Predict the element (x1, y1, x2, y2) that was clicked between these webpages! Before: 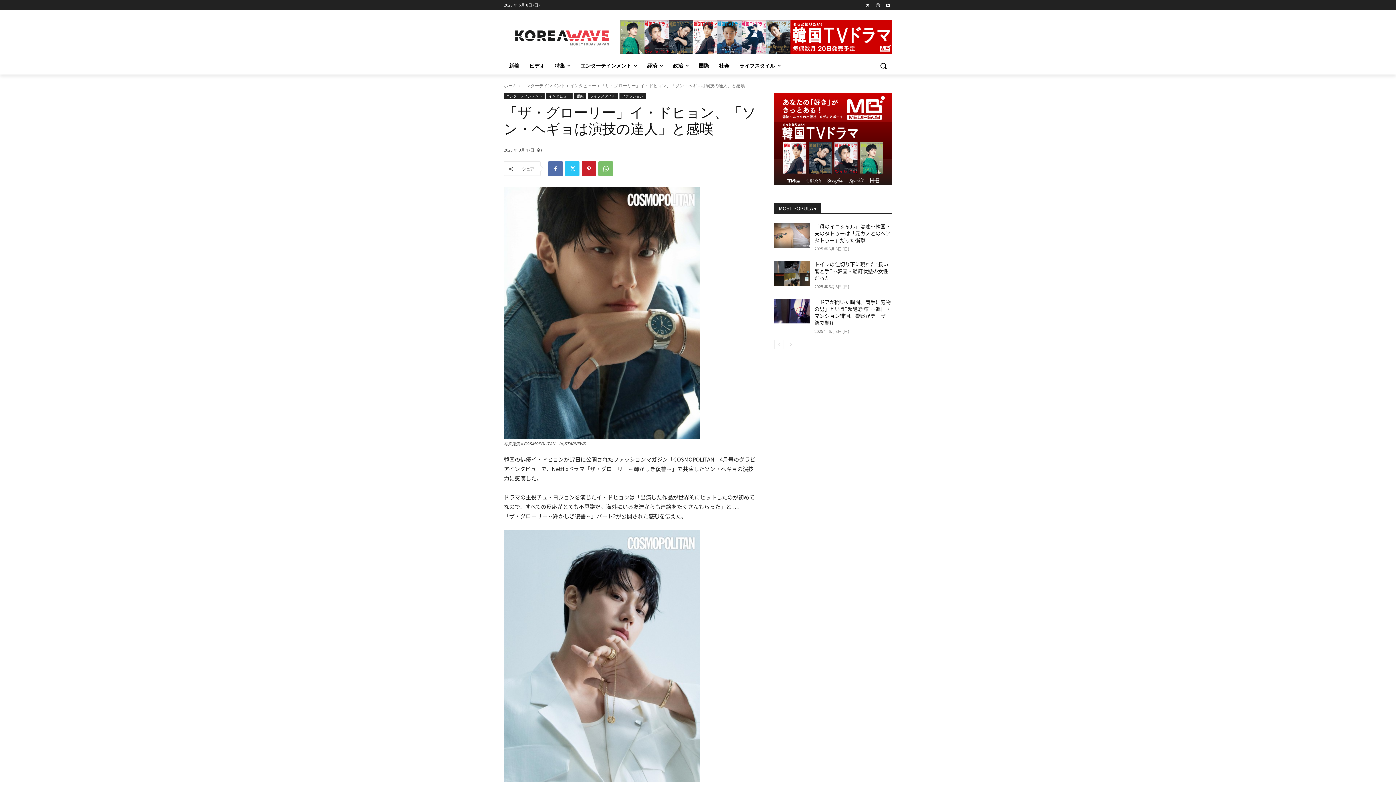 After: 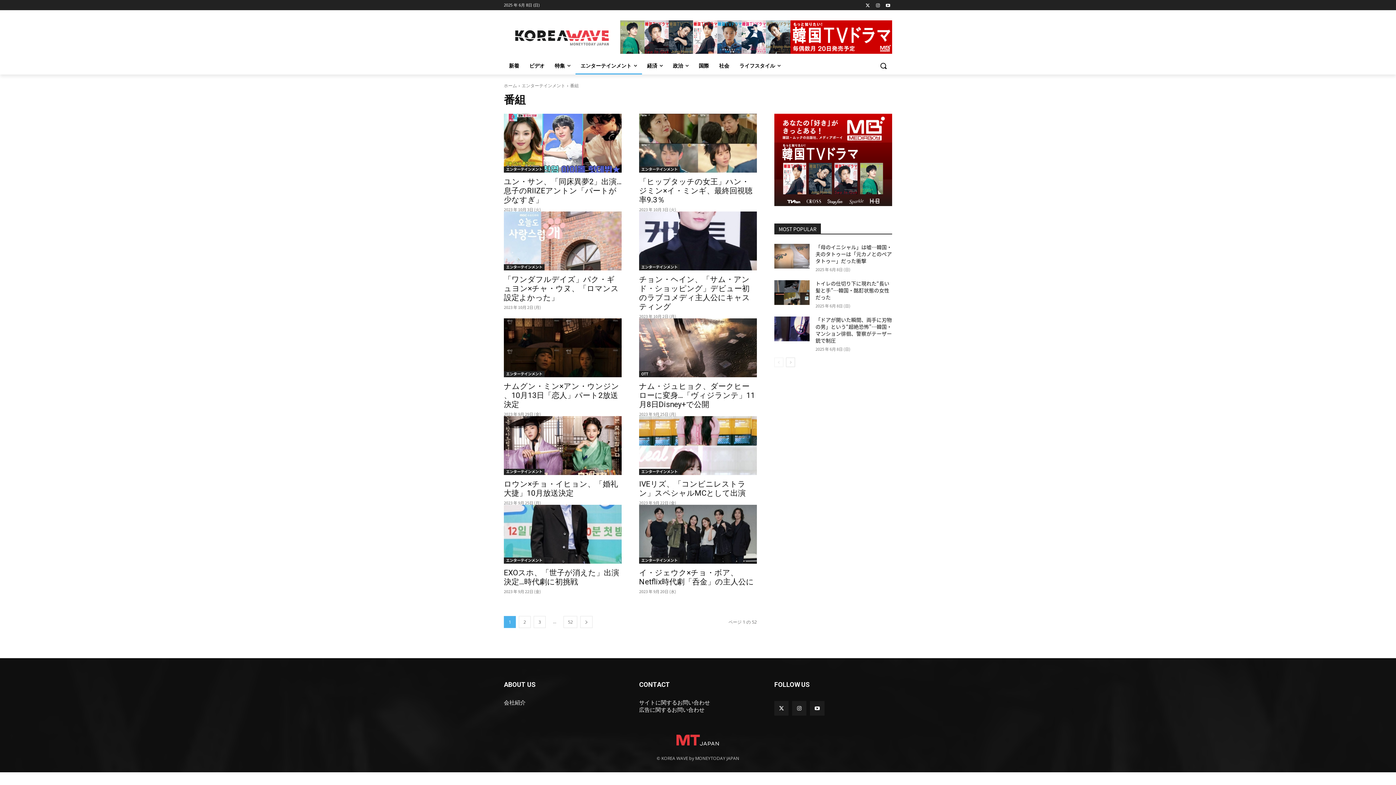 Action: label: 番組 bbox: (574, 93, 586, 99)